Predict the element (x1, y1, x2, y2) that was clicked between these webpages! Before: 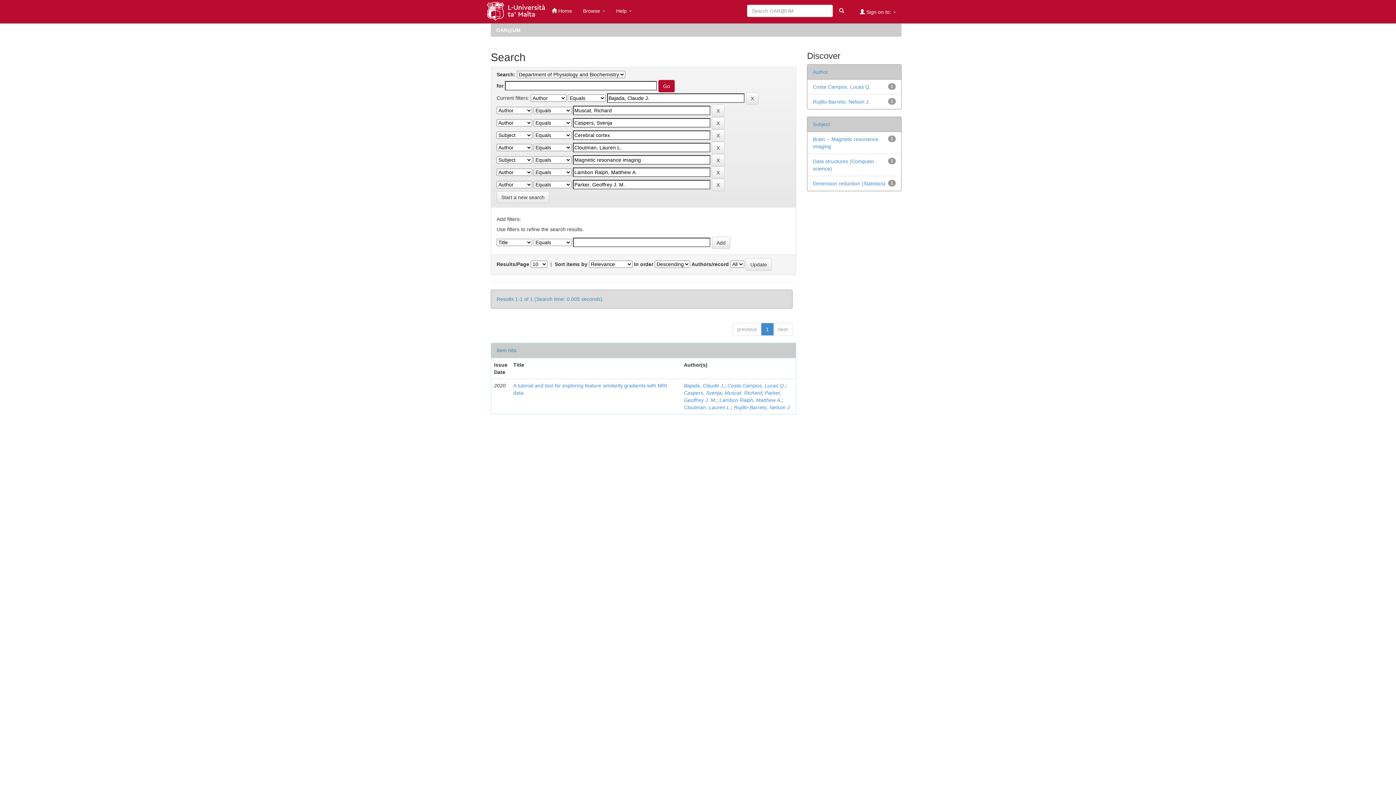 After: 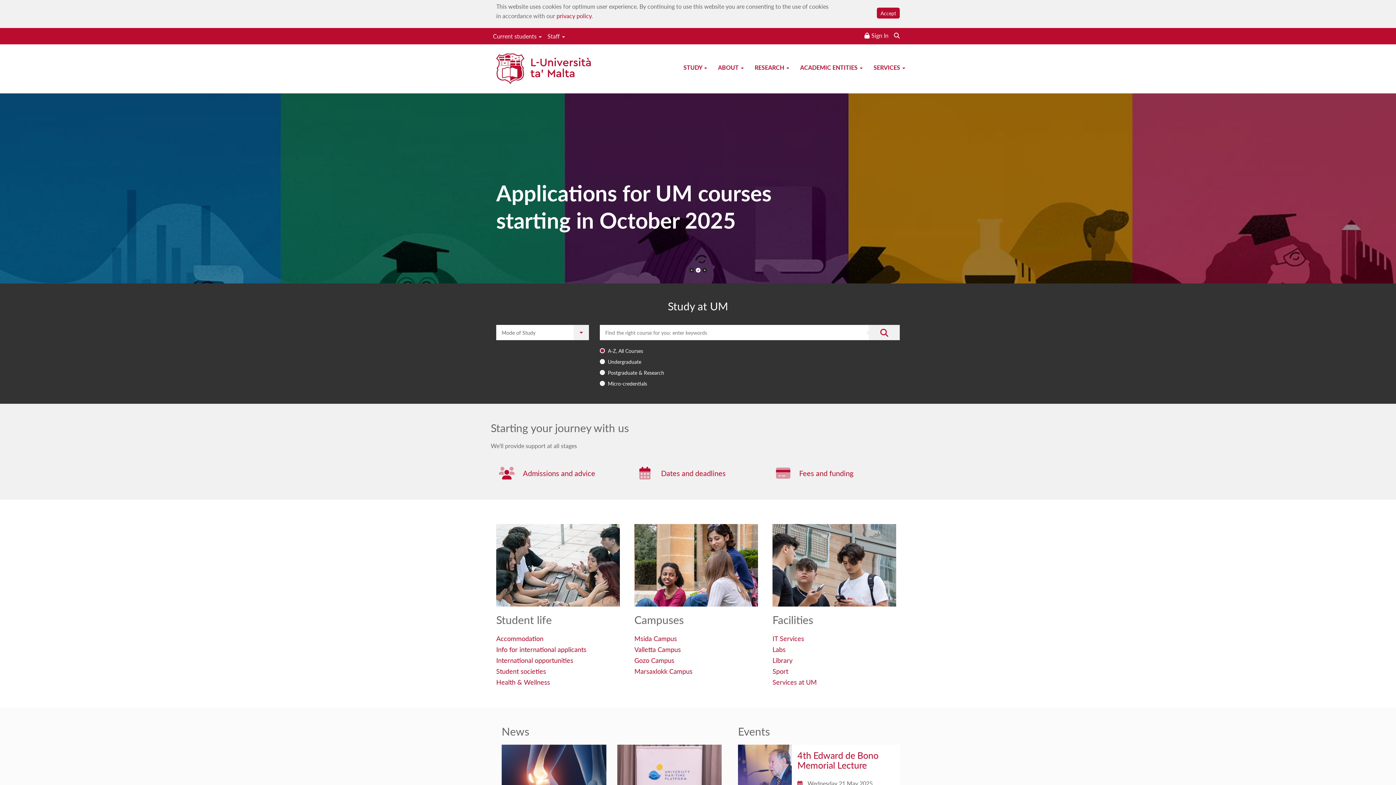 Action: bbox: (485, 0, 546, 22)